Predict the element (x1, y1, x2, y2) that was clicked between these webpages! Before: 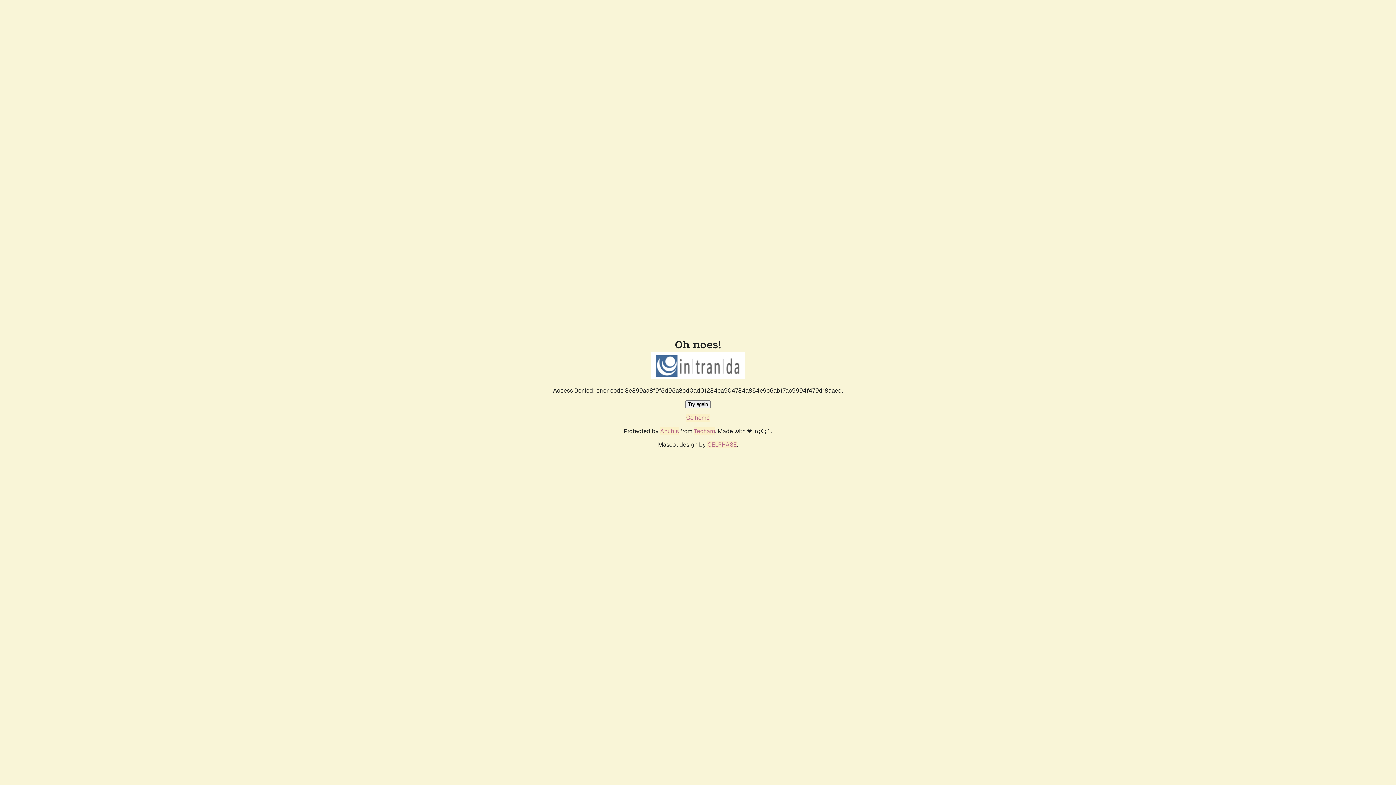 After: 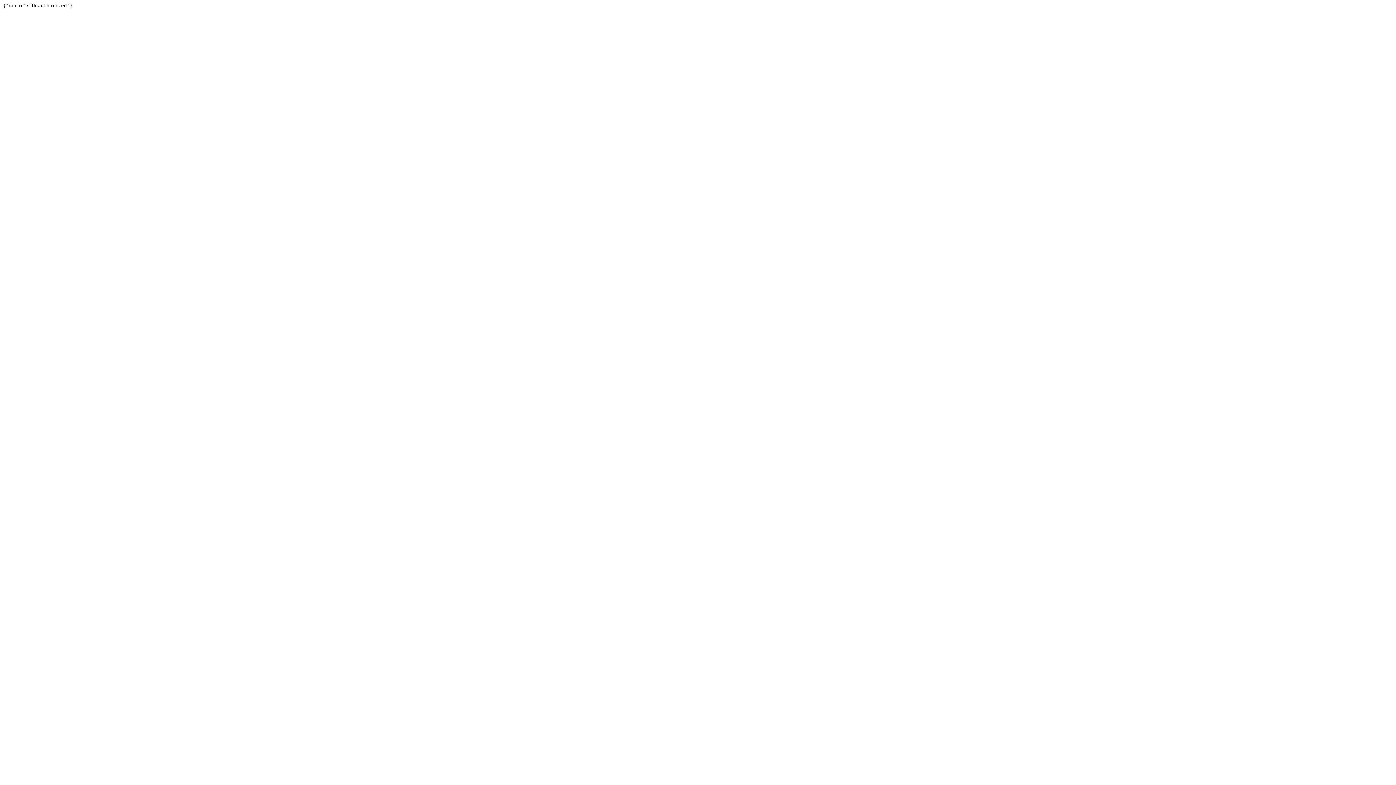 Action: bbox: (694, 427, 715, 435) label: Techaro